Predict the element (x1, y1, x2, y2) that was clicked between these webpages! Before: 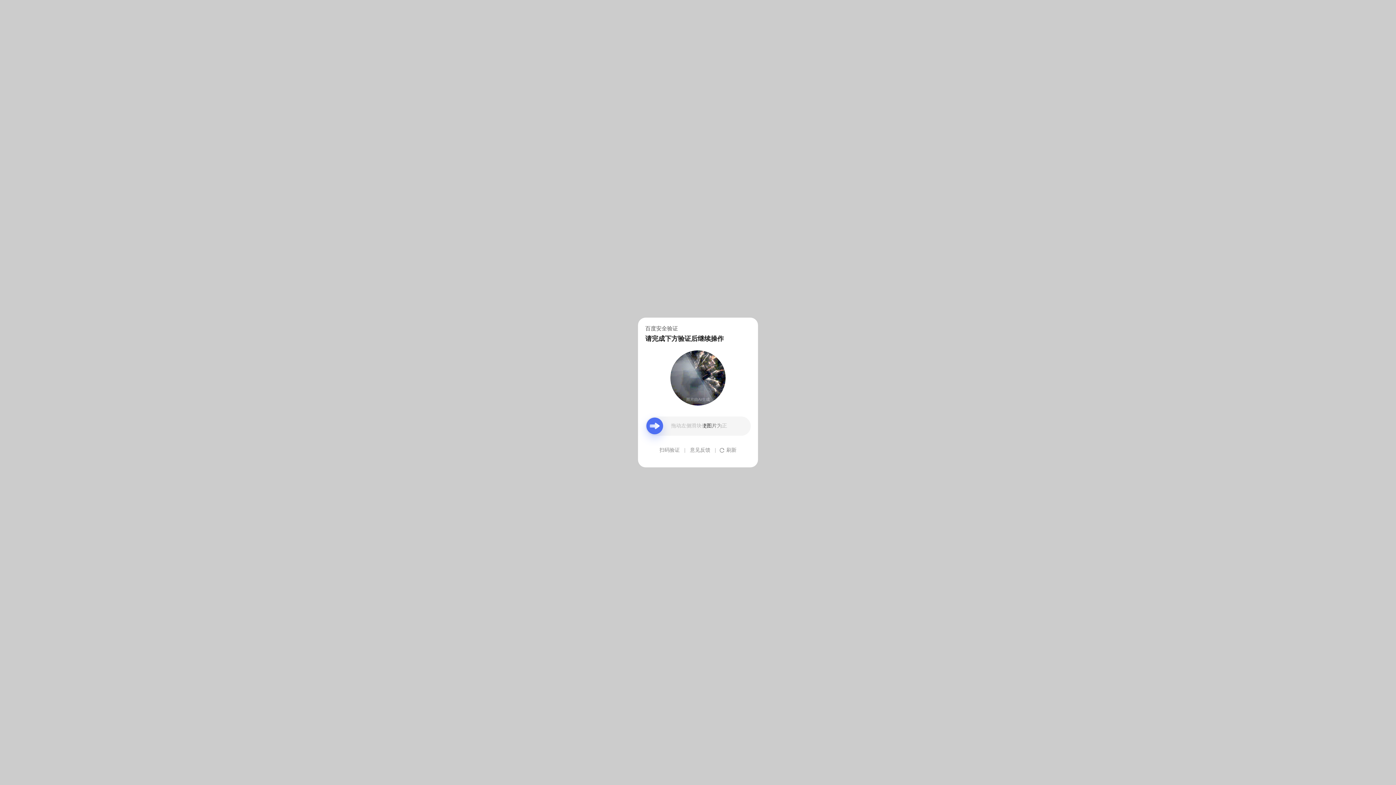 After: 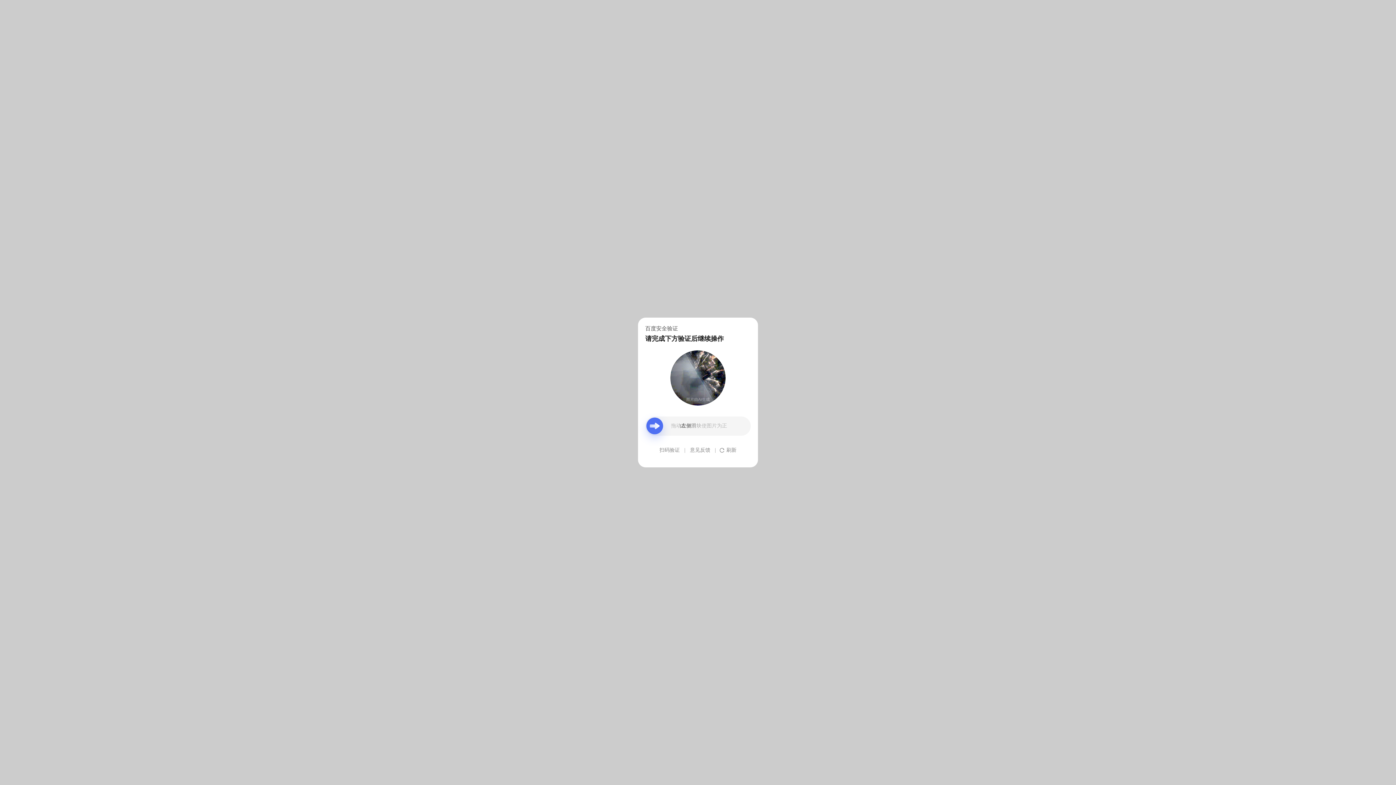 Action: bbox: (690, 439, 710, 461) label: 意见反馈